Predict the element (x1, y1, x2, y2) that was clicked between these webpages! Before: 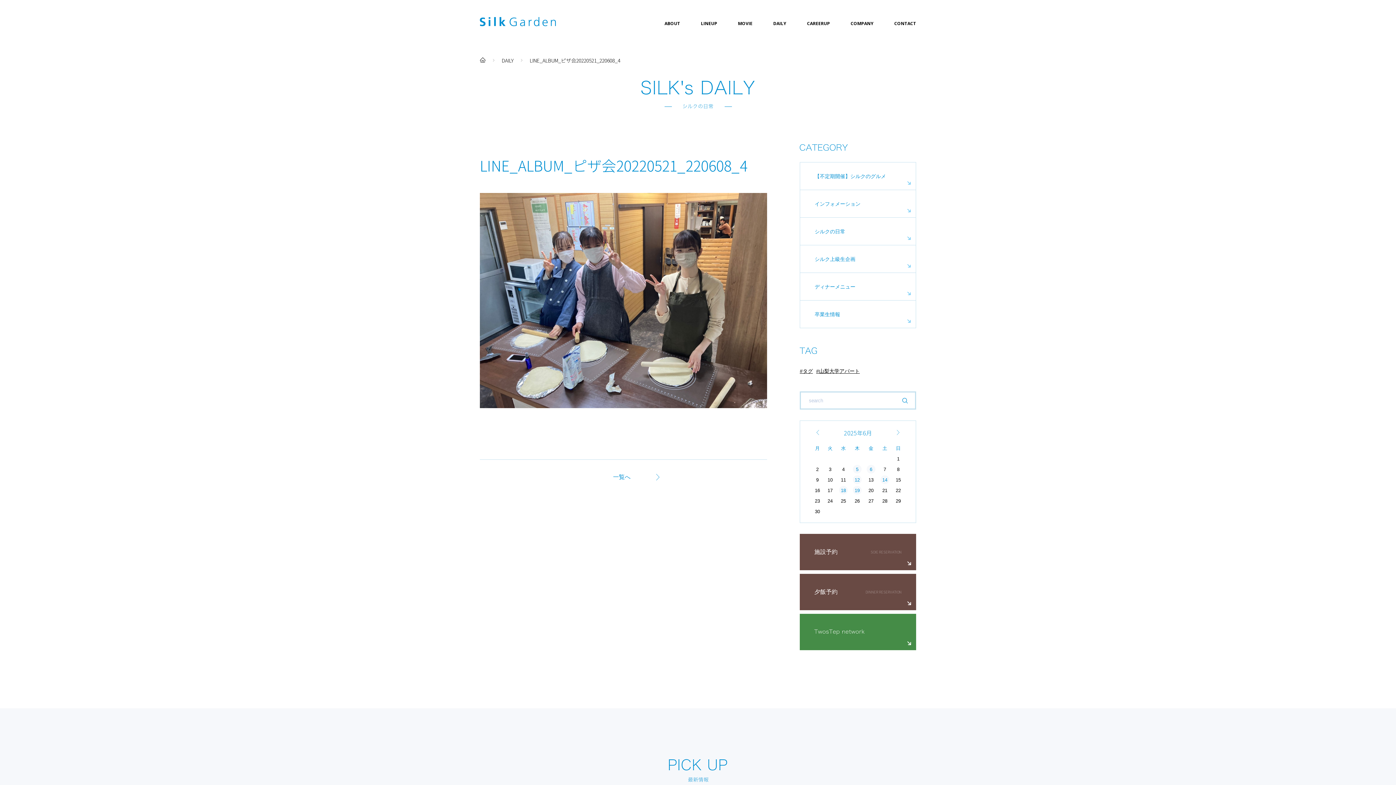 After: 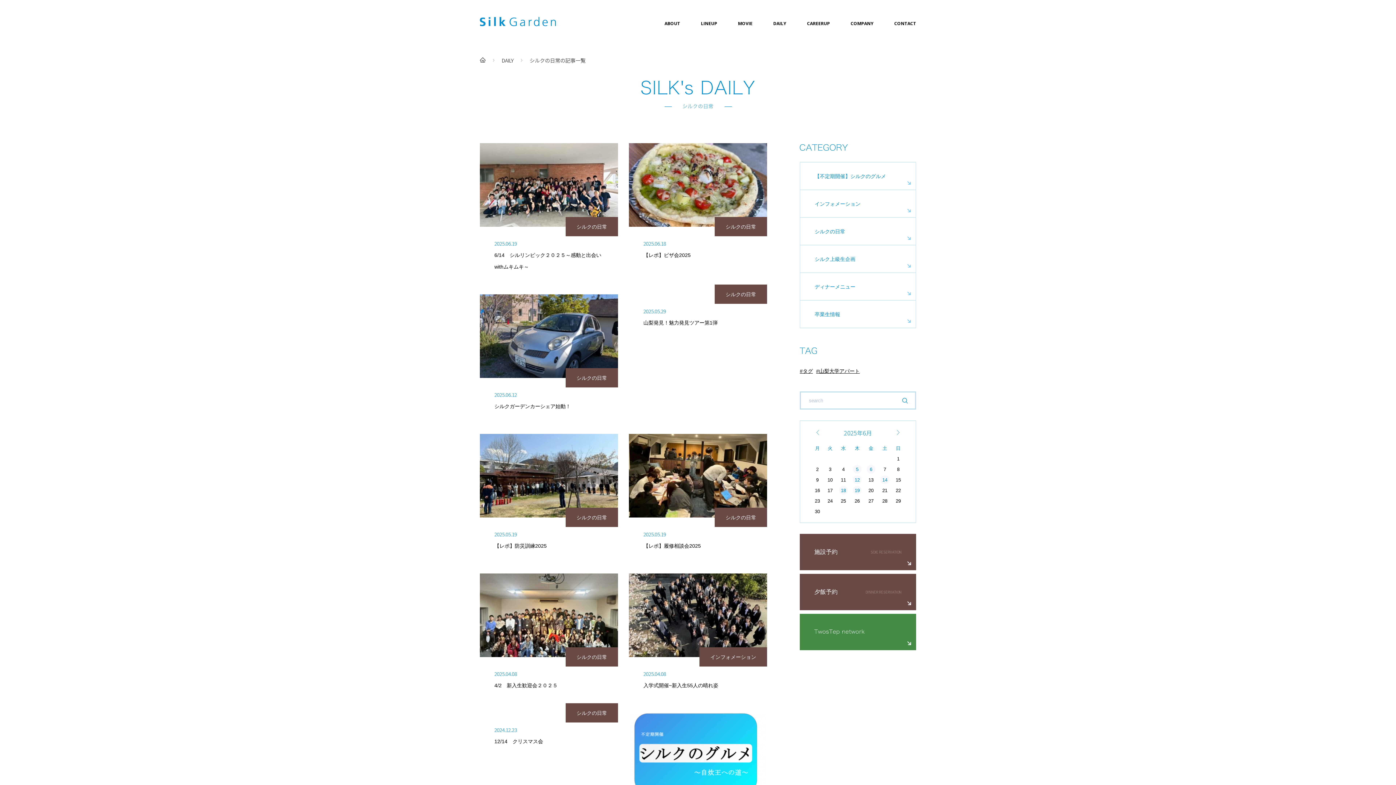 Action: bbox: (800, 217, 916, 245) label: シルクの日常